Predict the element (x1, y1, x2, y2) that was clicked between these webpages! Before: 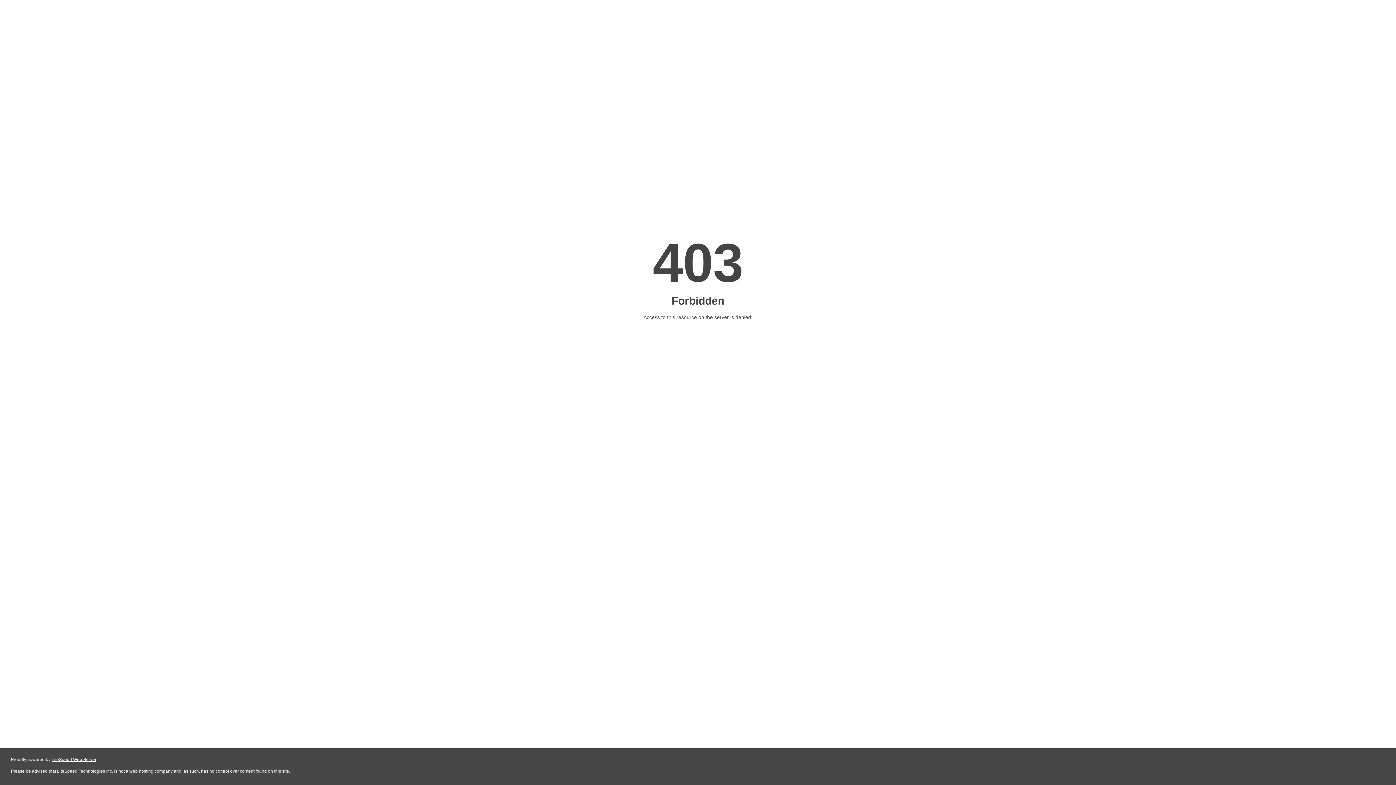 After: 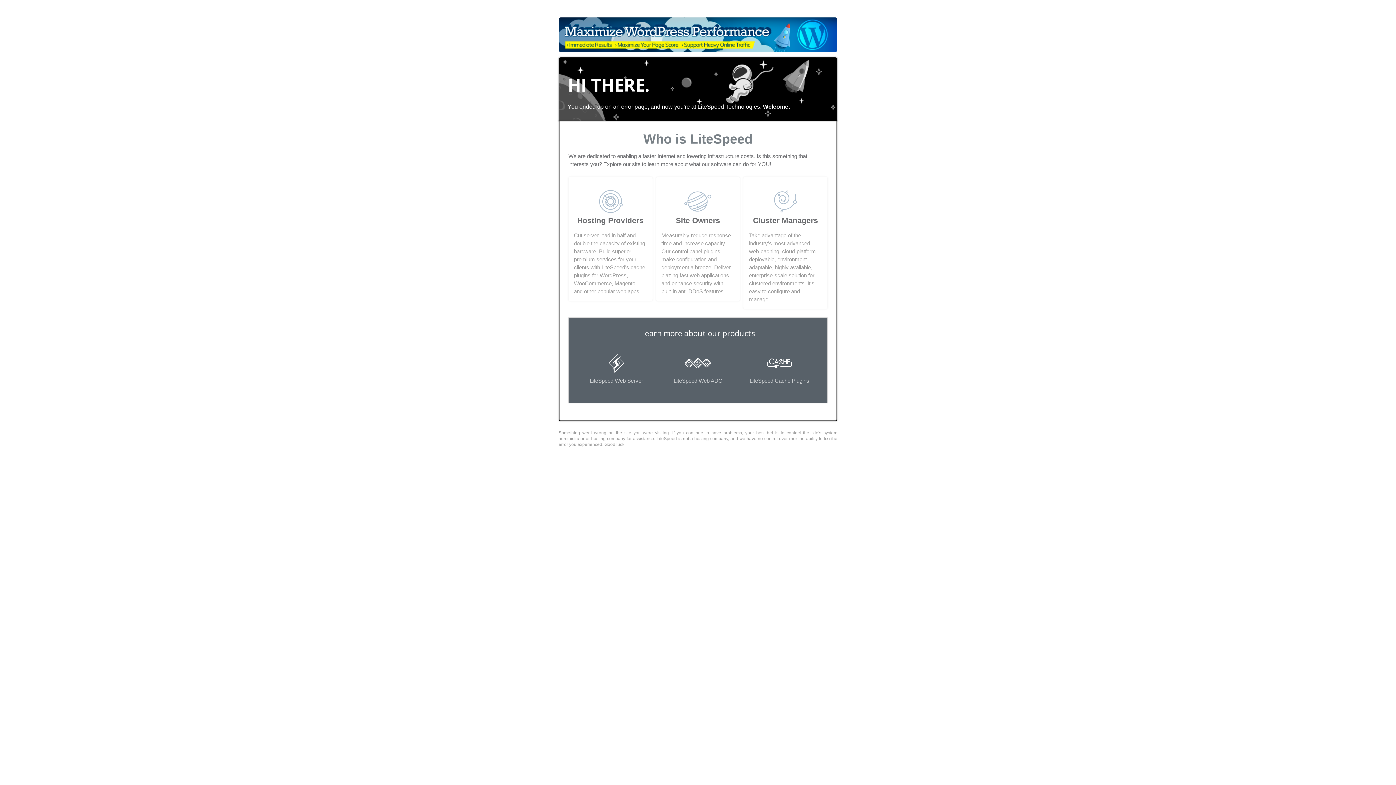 Action: label: LiteSpeed Web Server bbox: (51, 757, 96, 762)